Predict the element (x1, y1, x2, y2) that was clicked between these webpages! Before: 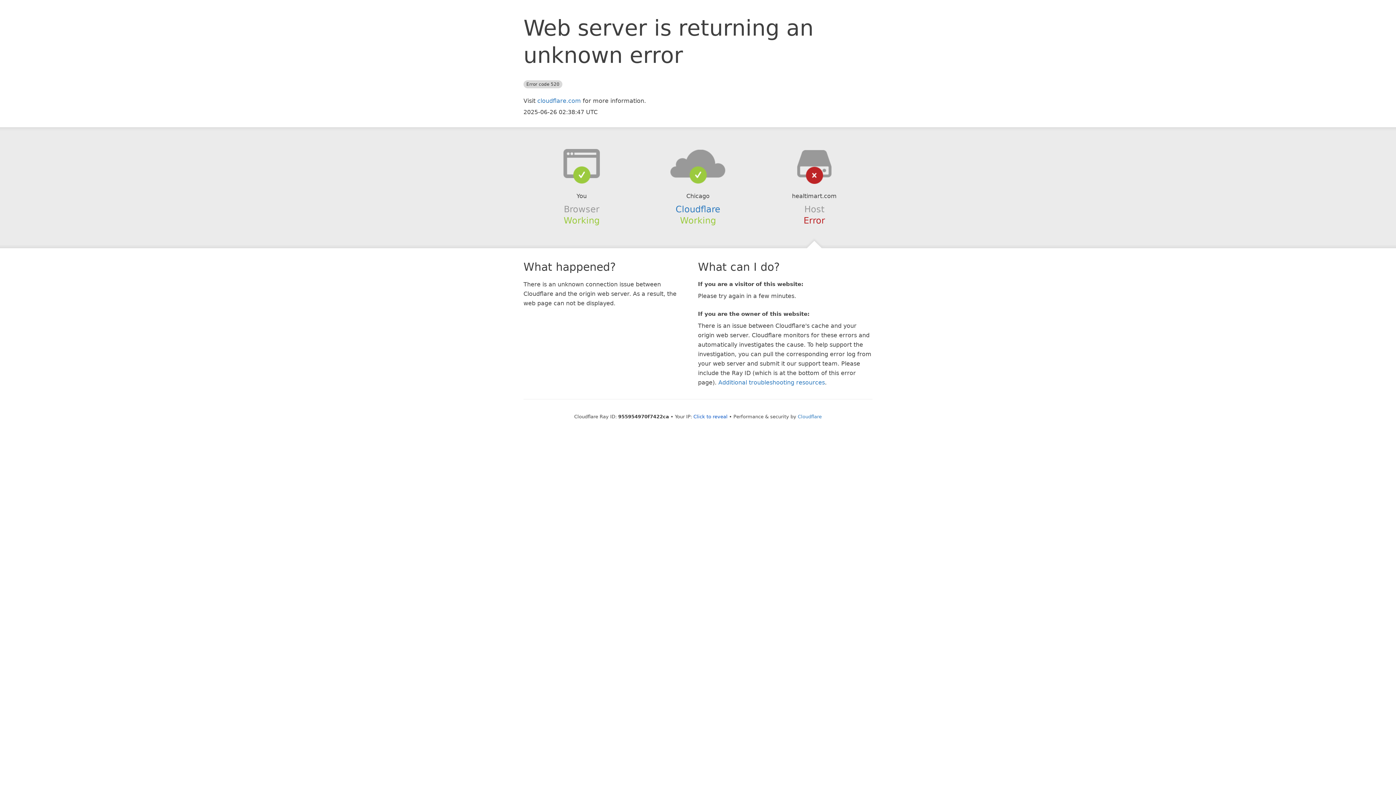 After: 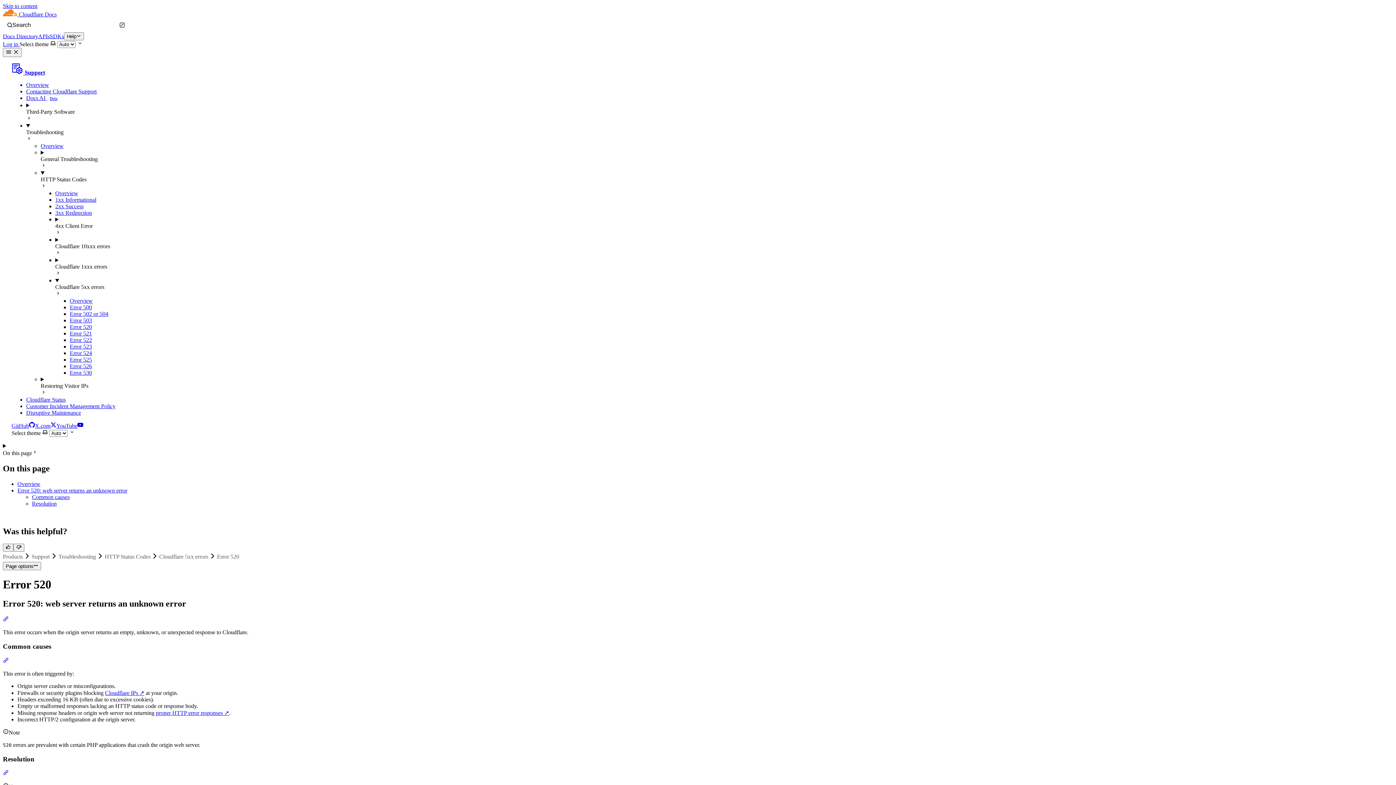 Action: label: Additional troubleshooting resources bbox: (718, 379, 825, 386)